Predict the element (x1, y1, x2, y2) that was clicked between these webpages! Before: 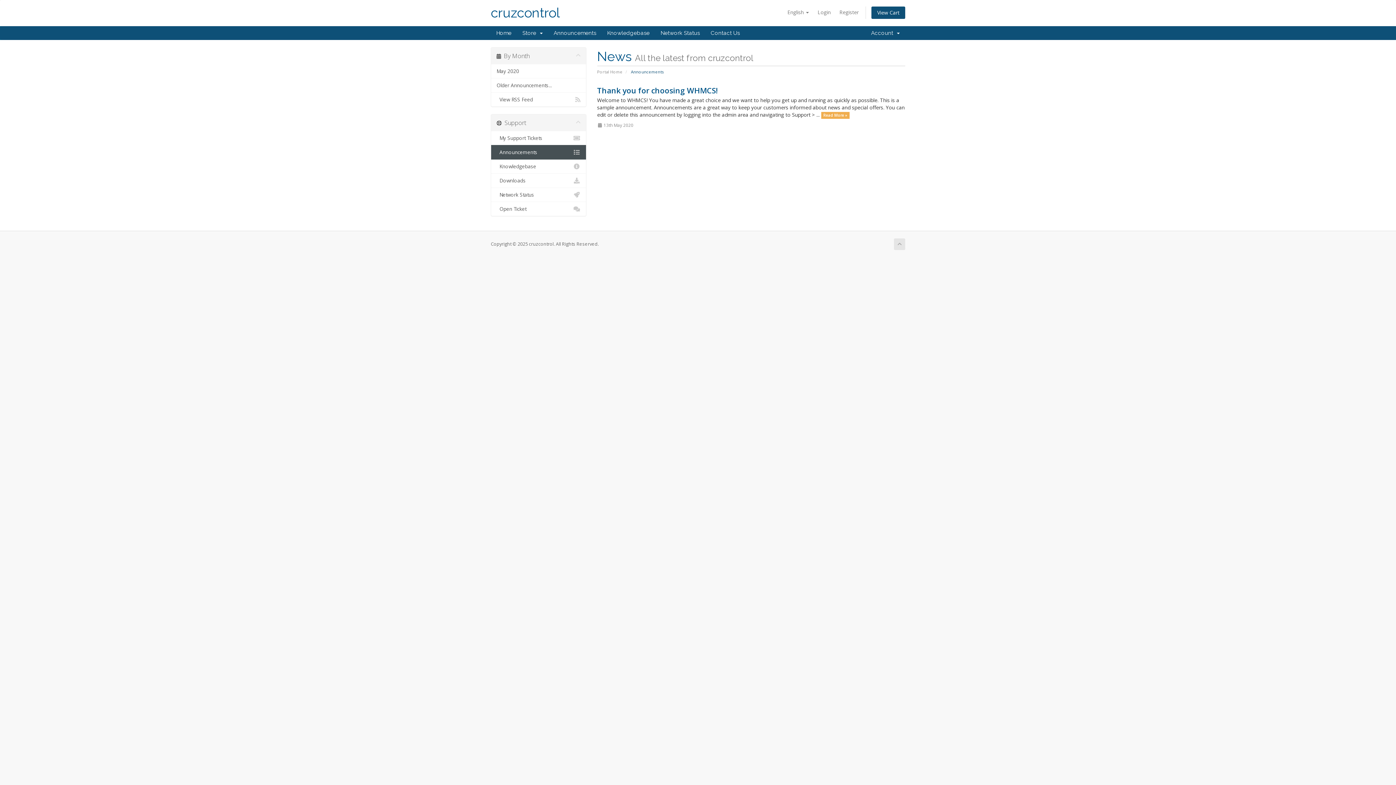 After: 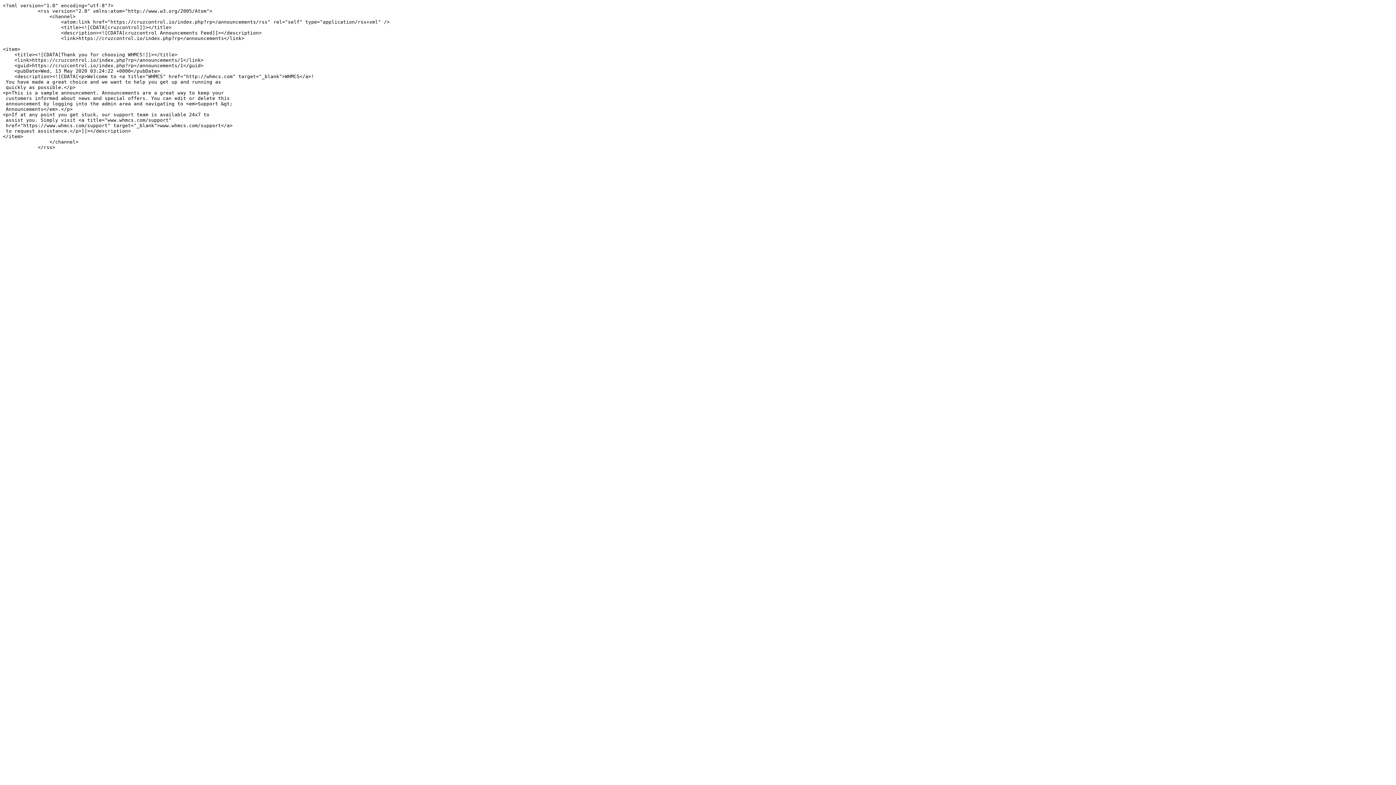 Action: bbox: (491, 92, 586, 106) label:   View RSS Feed